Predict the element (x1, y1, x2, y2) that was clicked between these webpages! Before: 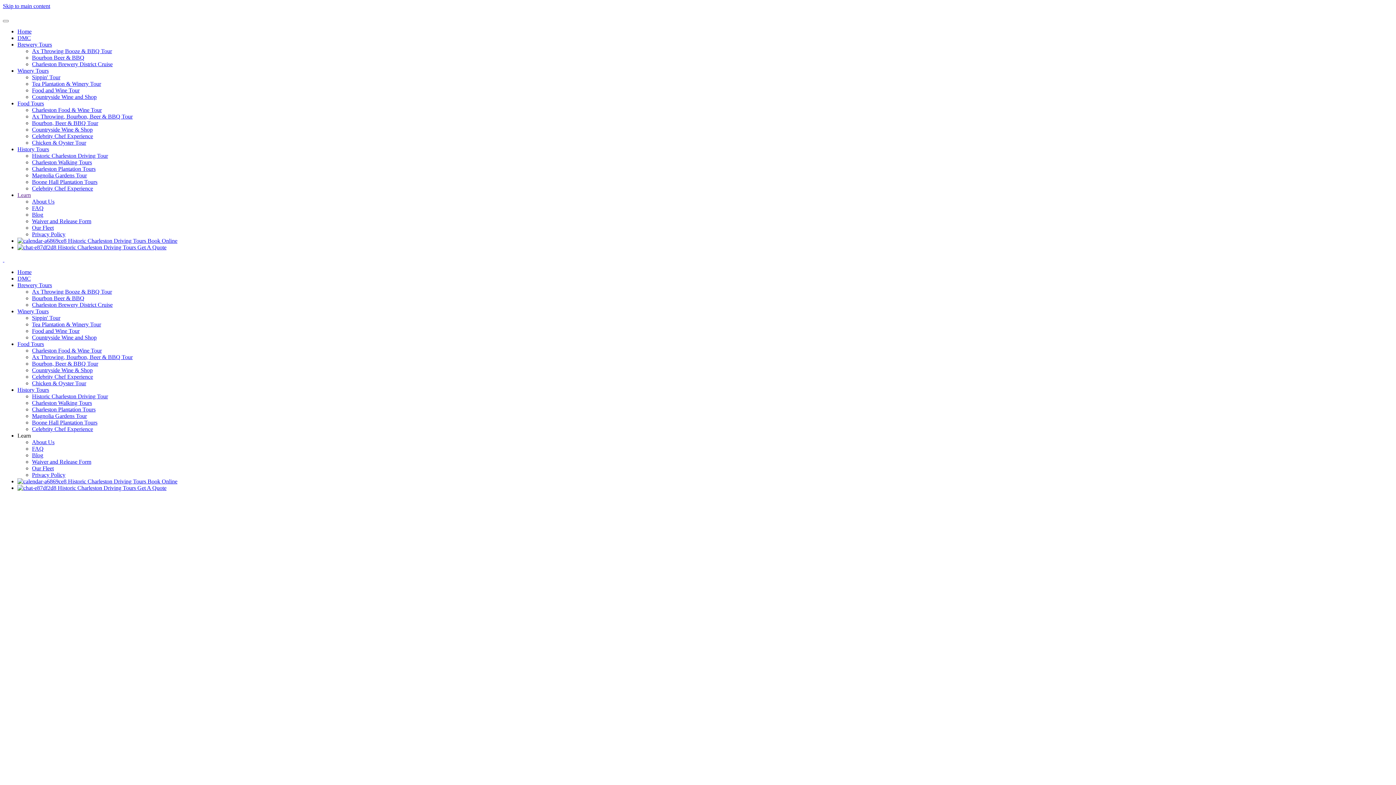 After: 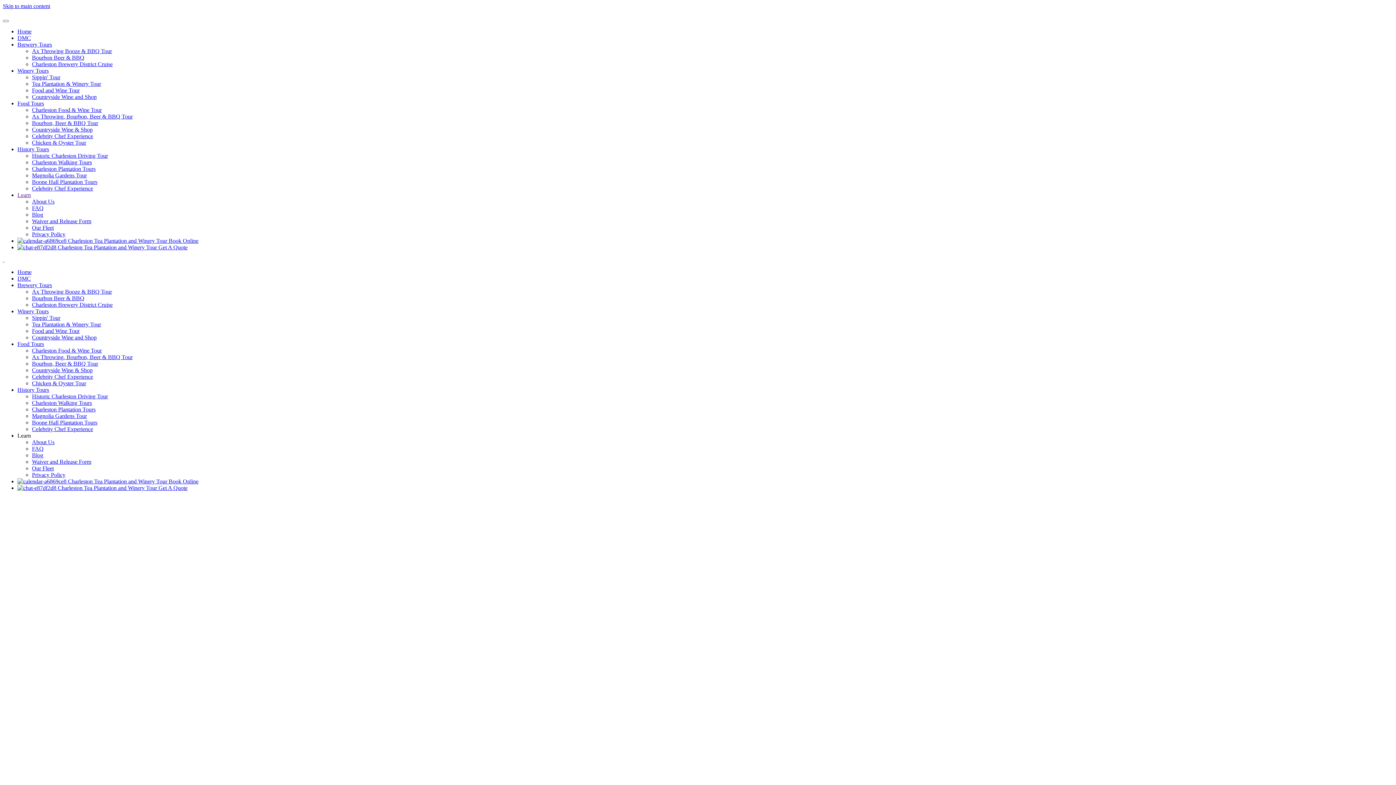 Action: bbox: (32, 80, 101, 86) label: Tea Plantation & Winery Tour